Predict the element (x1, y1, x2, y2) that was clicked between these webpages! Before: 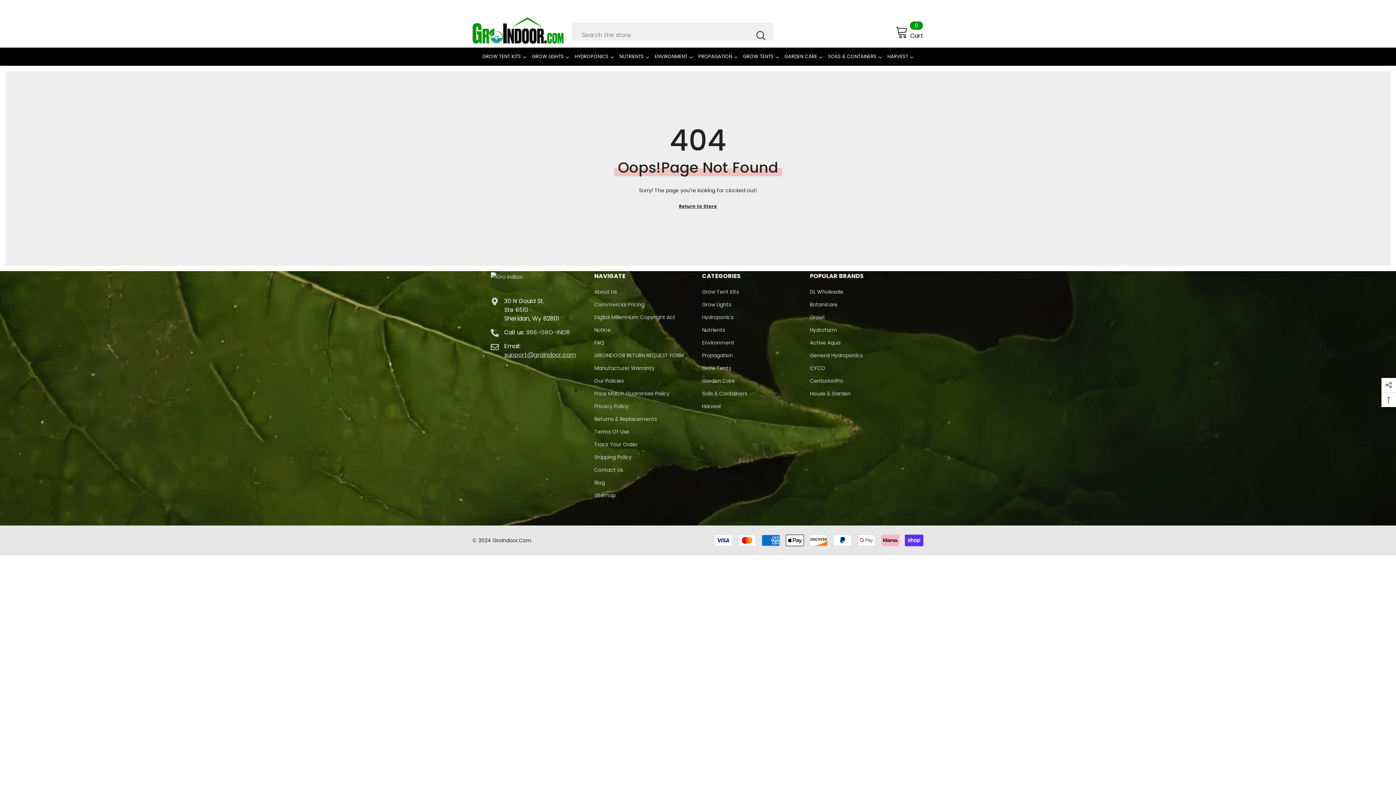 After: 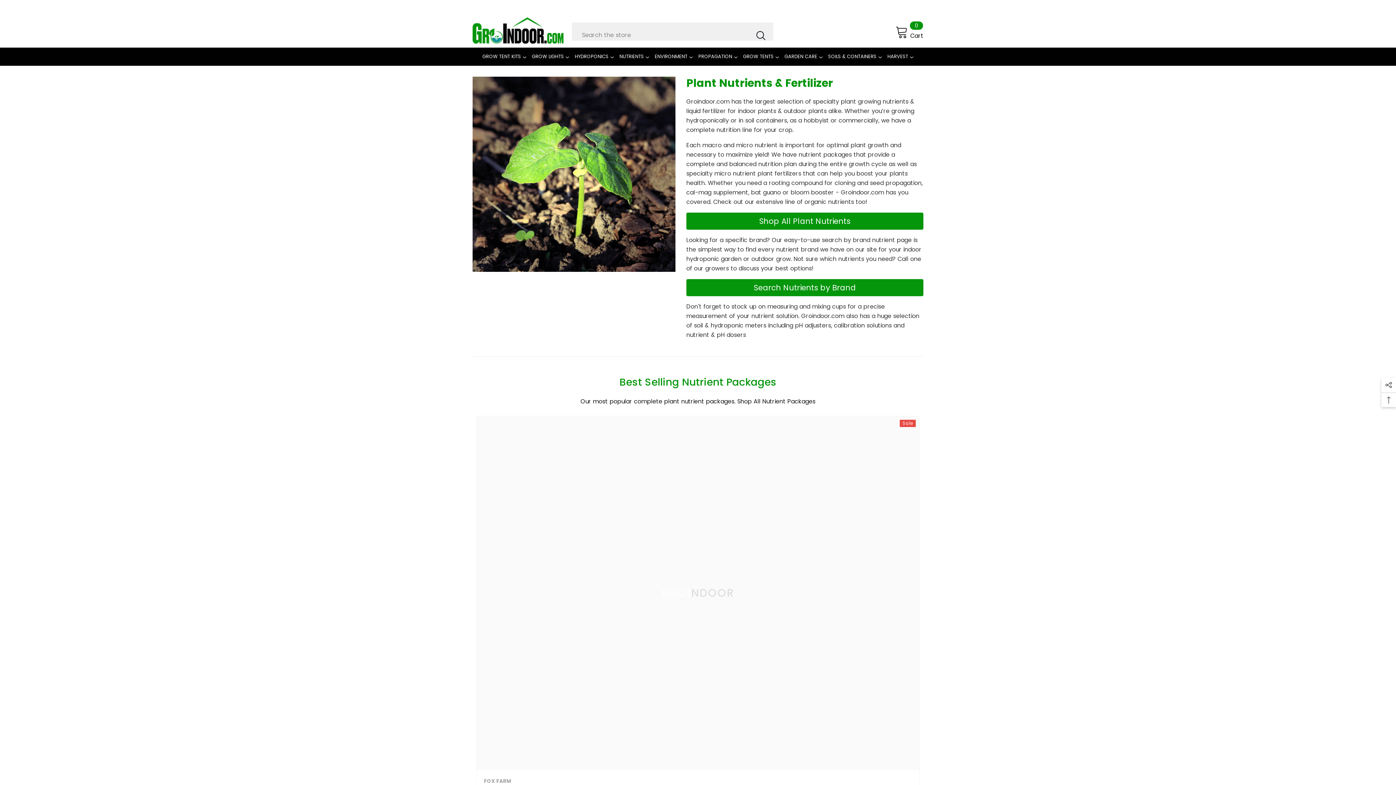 Action: label: NUTRIENTS bbox: (614, 52, 649, 65)